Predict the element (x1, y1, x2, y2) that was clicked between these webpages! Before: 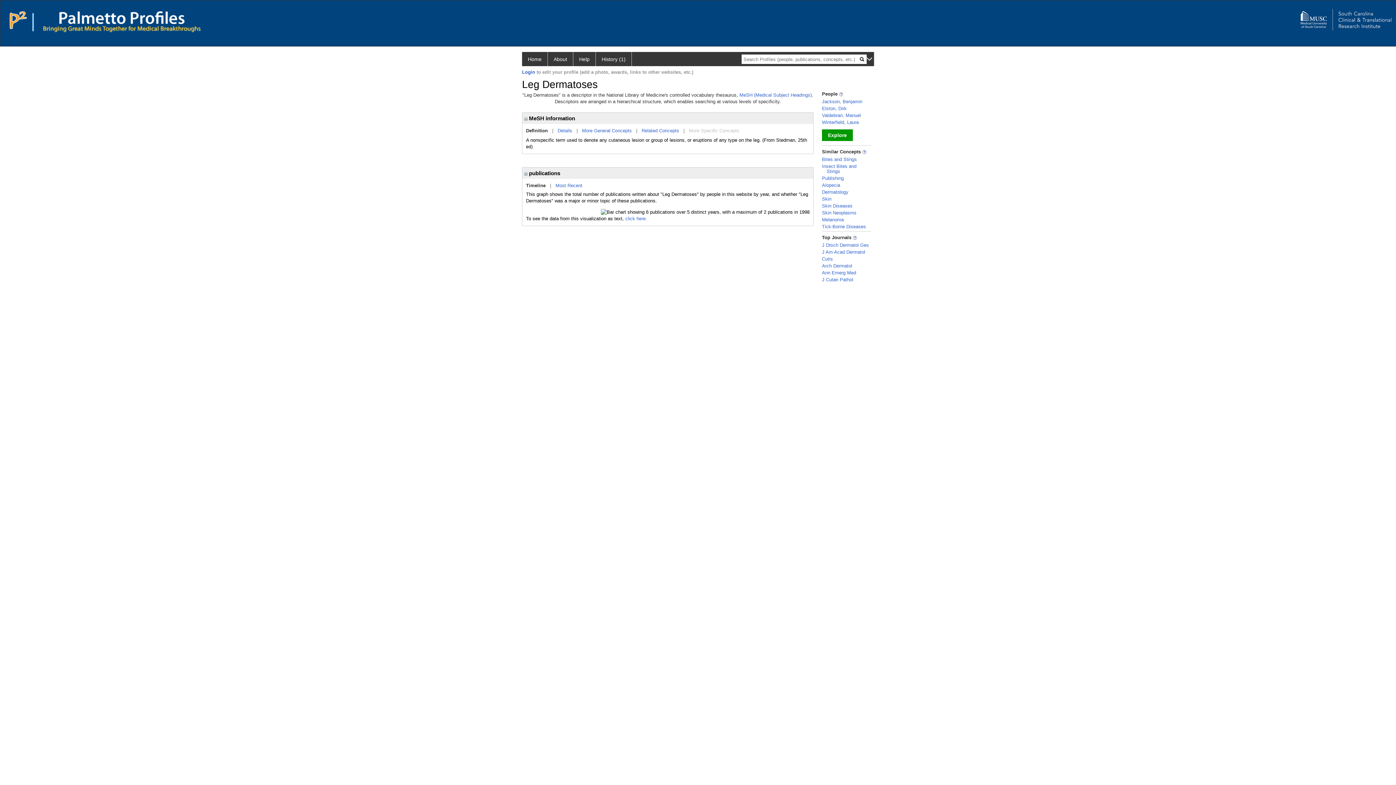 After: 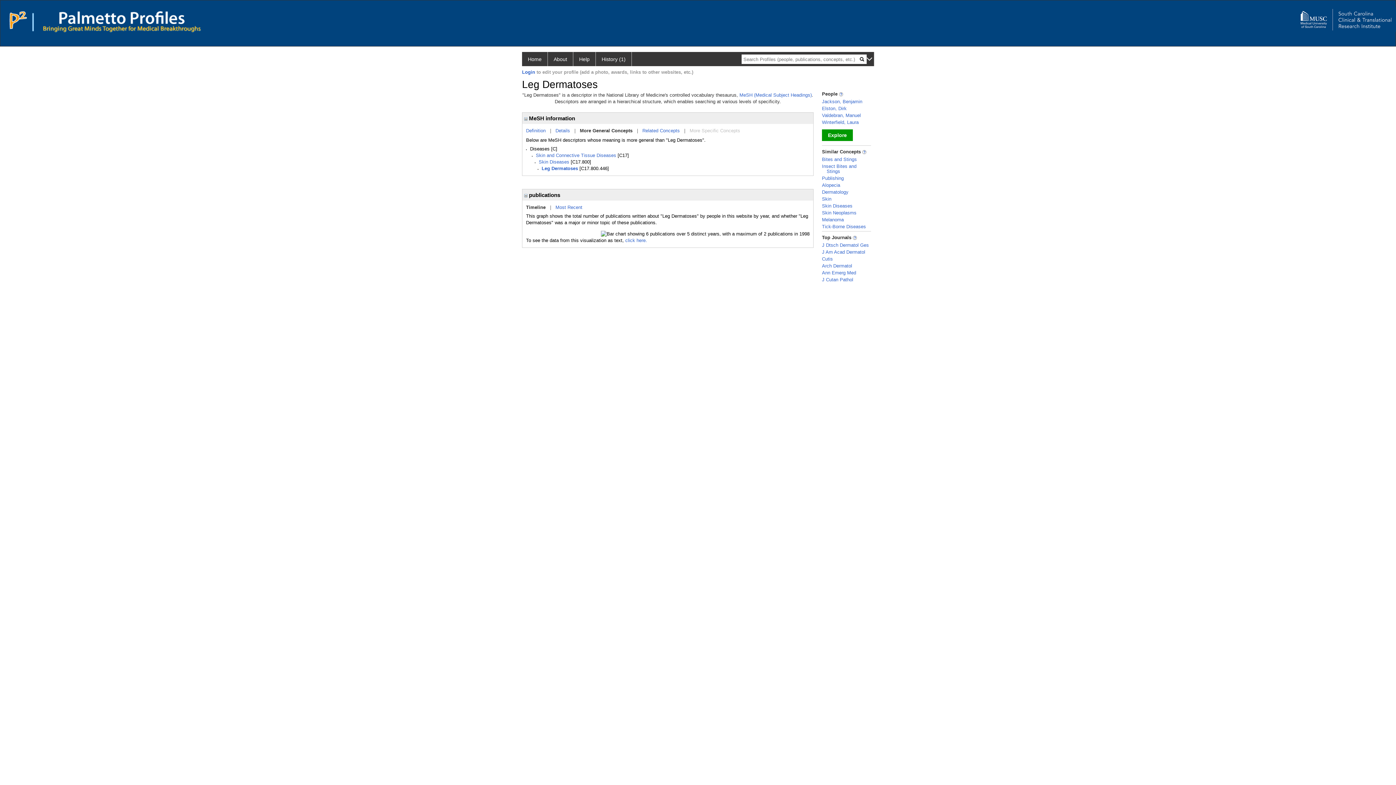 Action: bbox: (582, 128, 632, 133) label: More General Concepts